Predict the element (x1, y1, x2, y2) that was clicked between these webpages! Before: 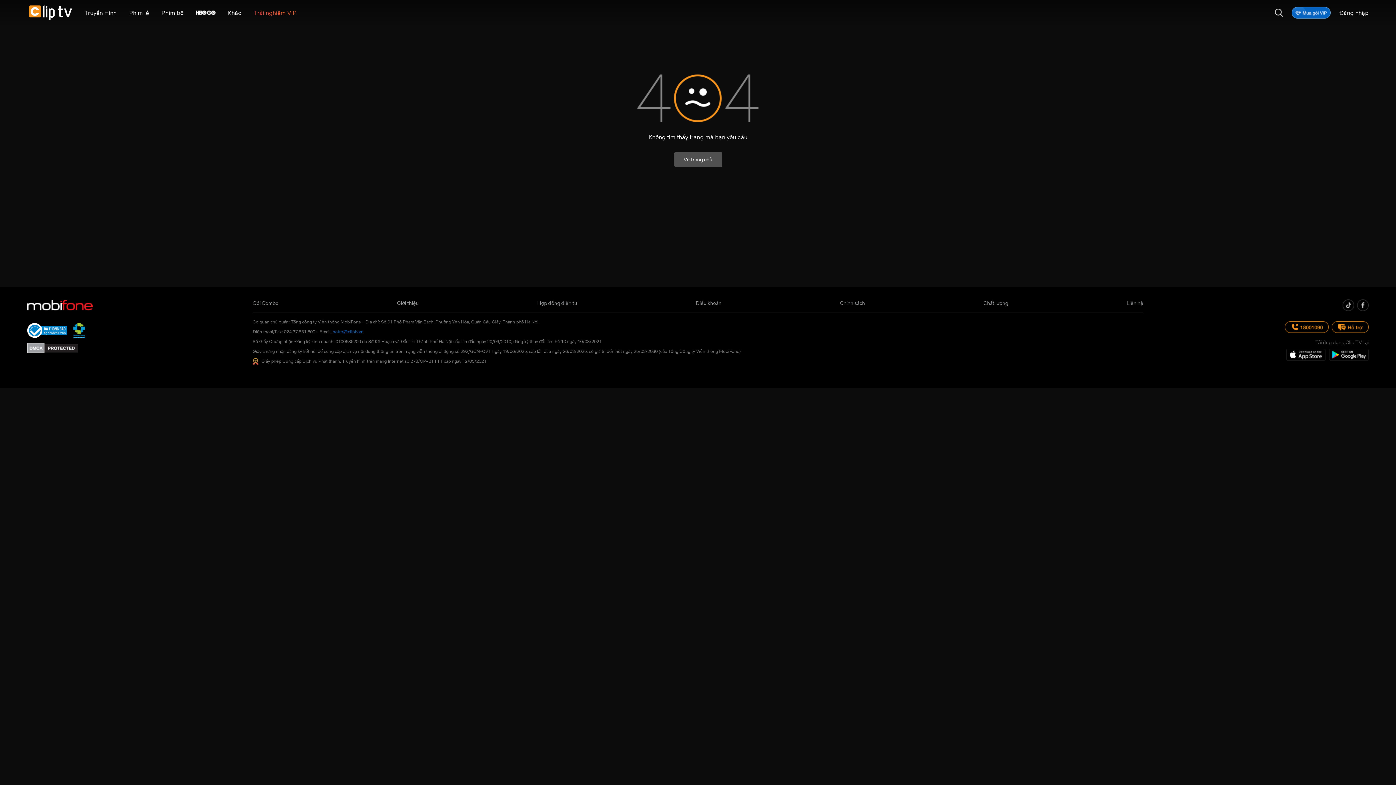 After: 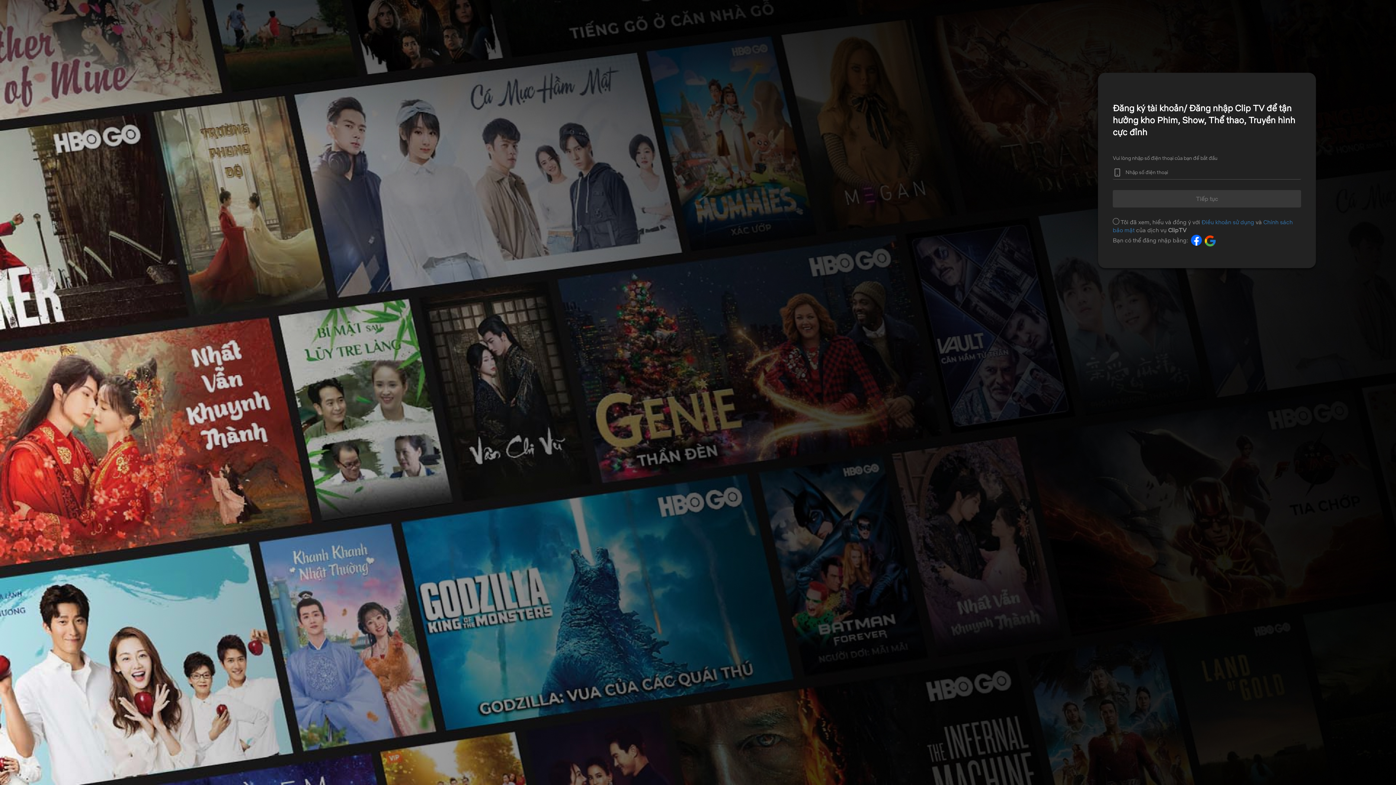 Action: bbox: (1331, 323, 1369, 329)